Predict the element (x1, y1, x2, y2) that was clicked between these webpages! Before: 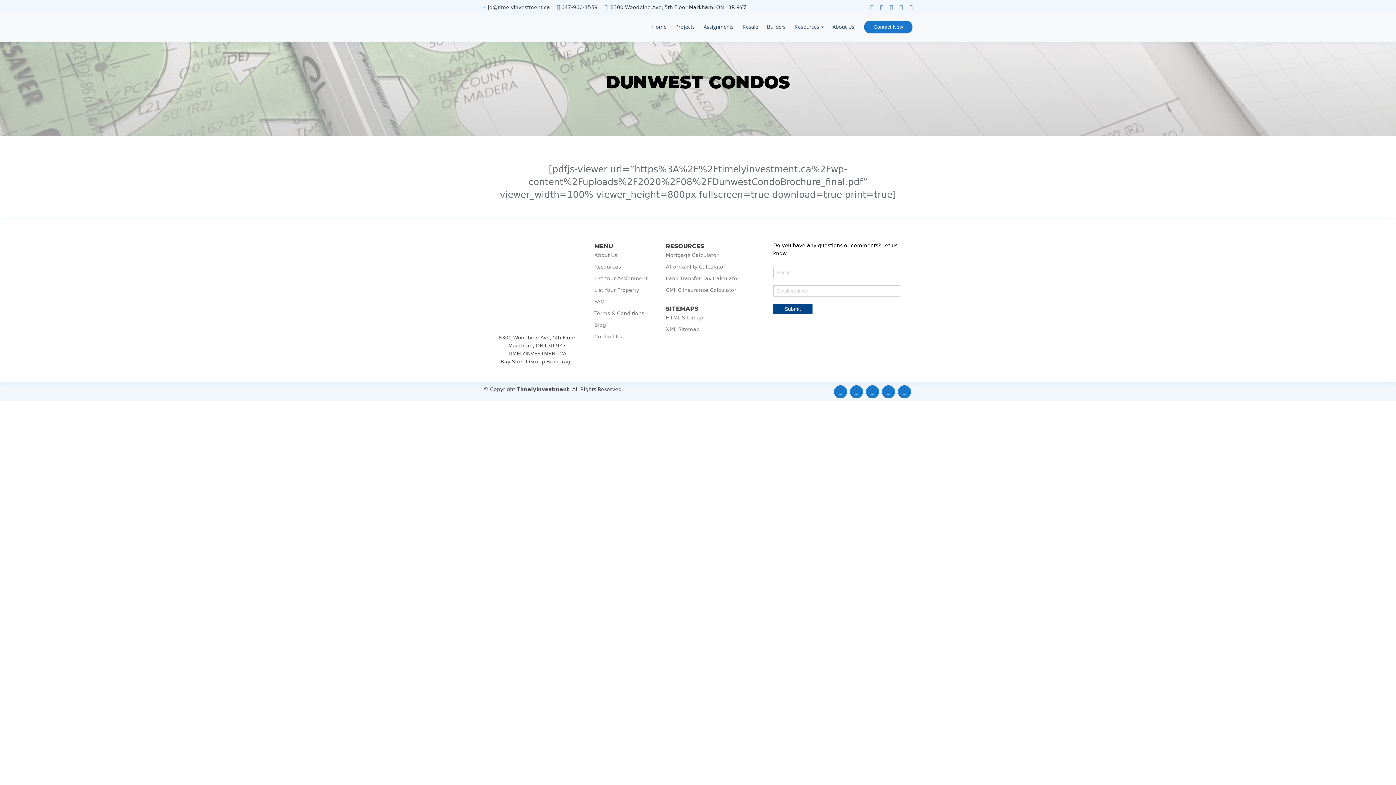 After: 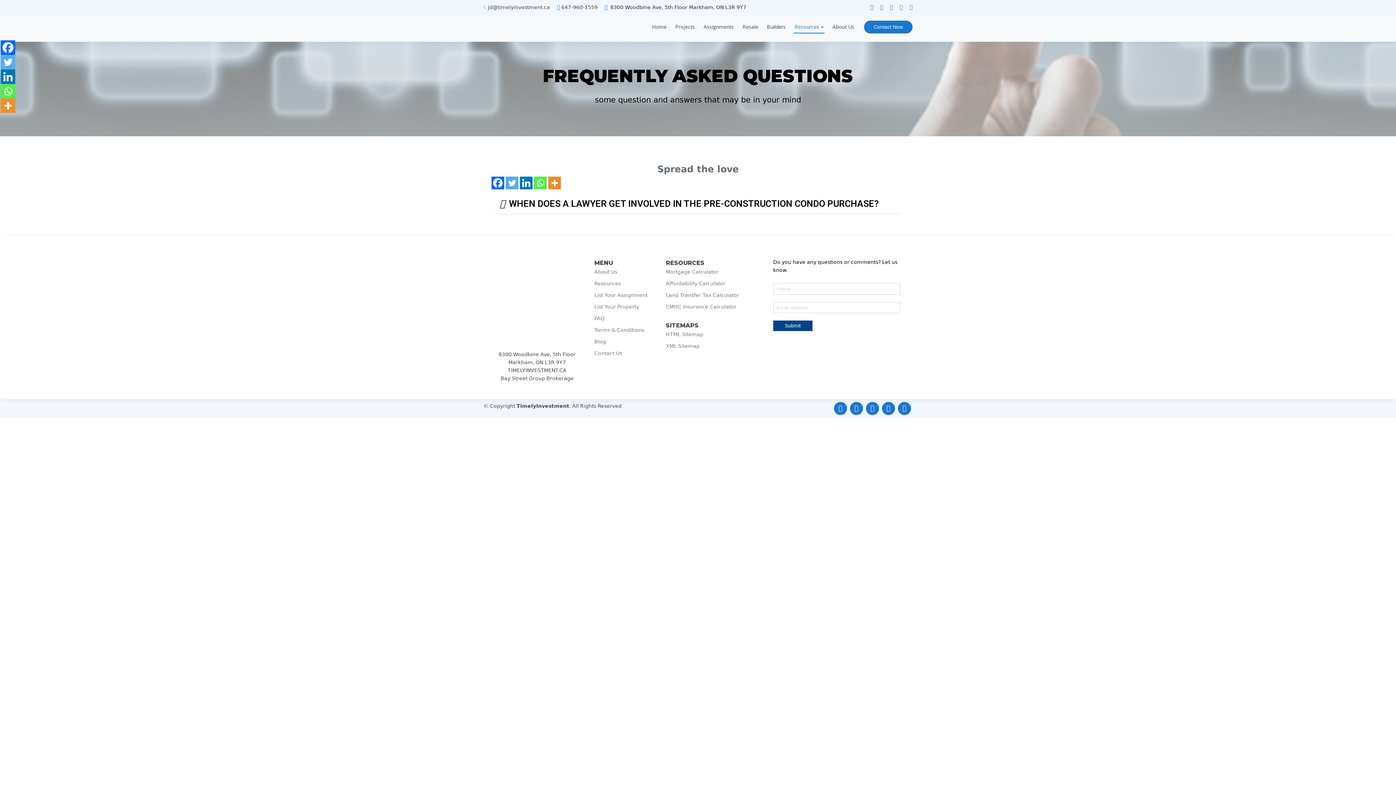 Action: label: FAQ bbox: (594, 299, 604, 304)